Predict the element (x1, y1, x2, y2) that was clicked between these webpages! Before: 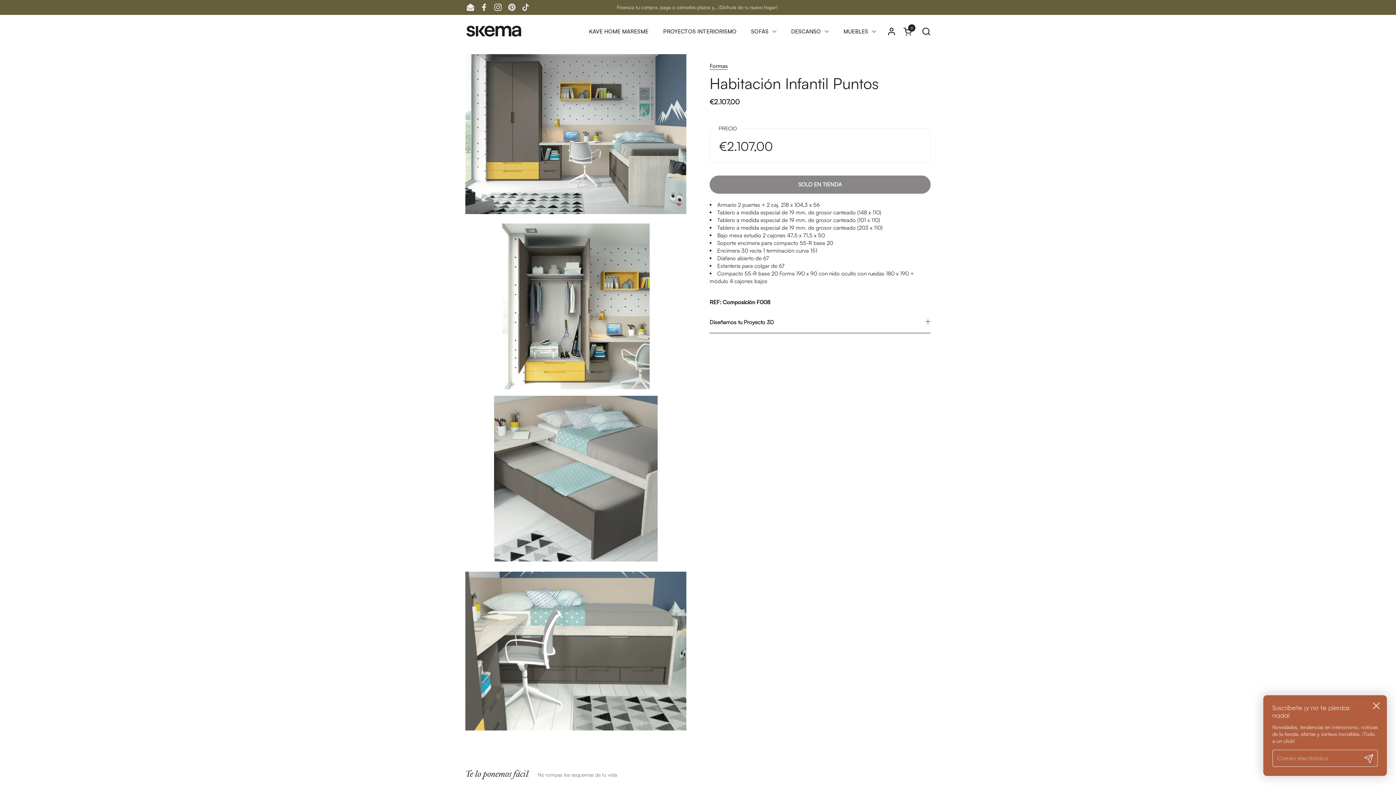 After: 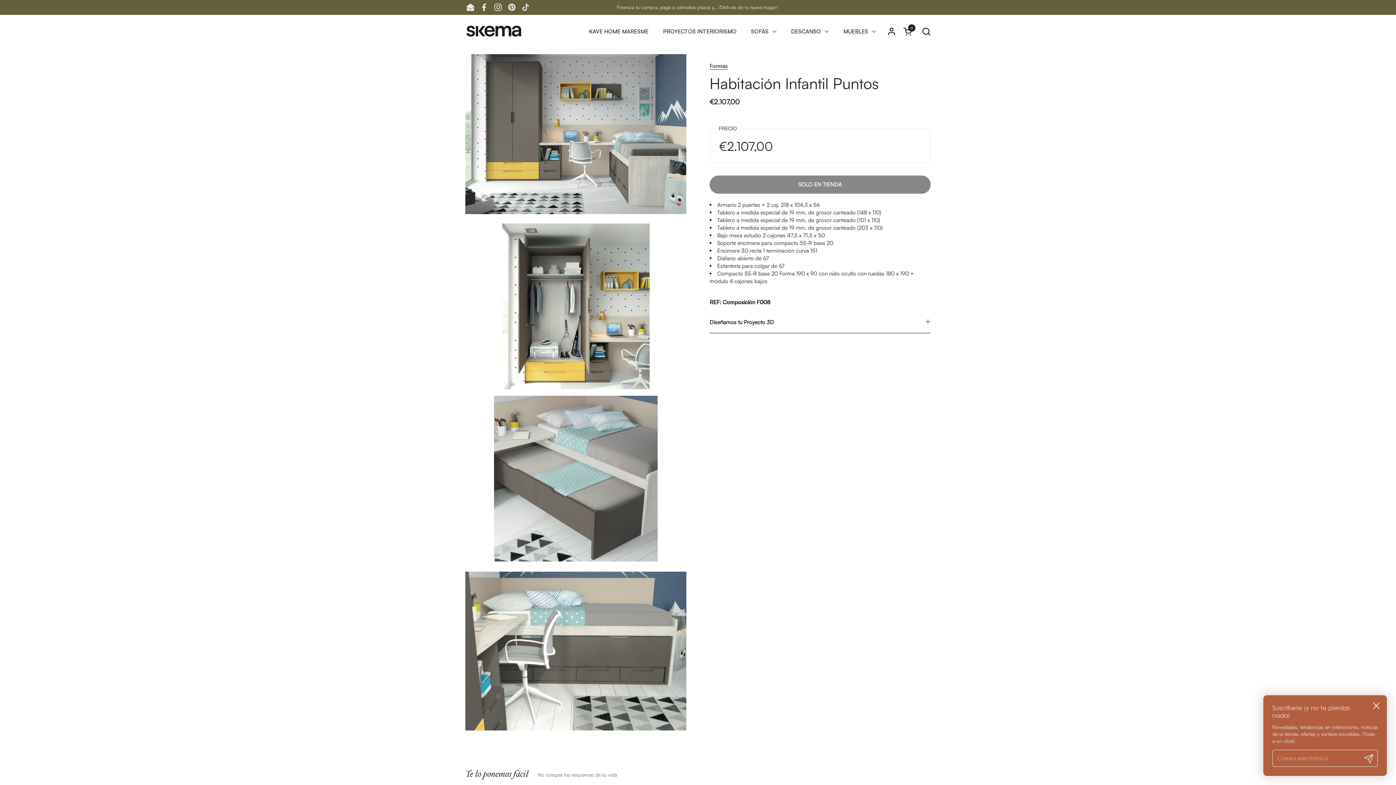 Action: label: Pinterest bbox: (505, 0, 518, 14)